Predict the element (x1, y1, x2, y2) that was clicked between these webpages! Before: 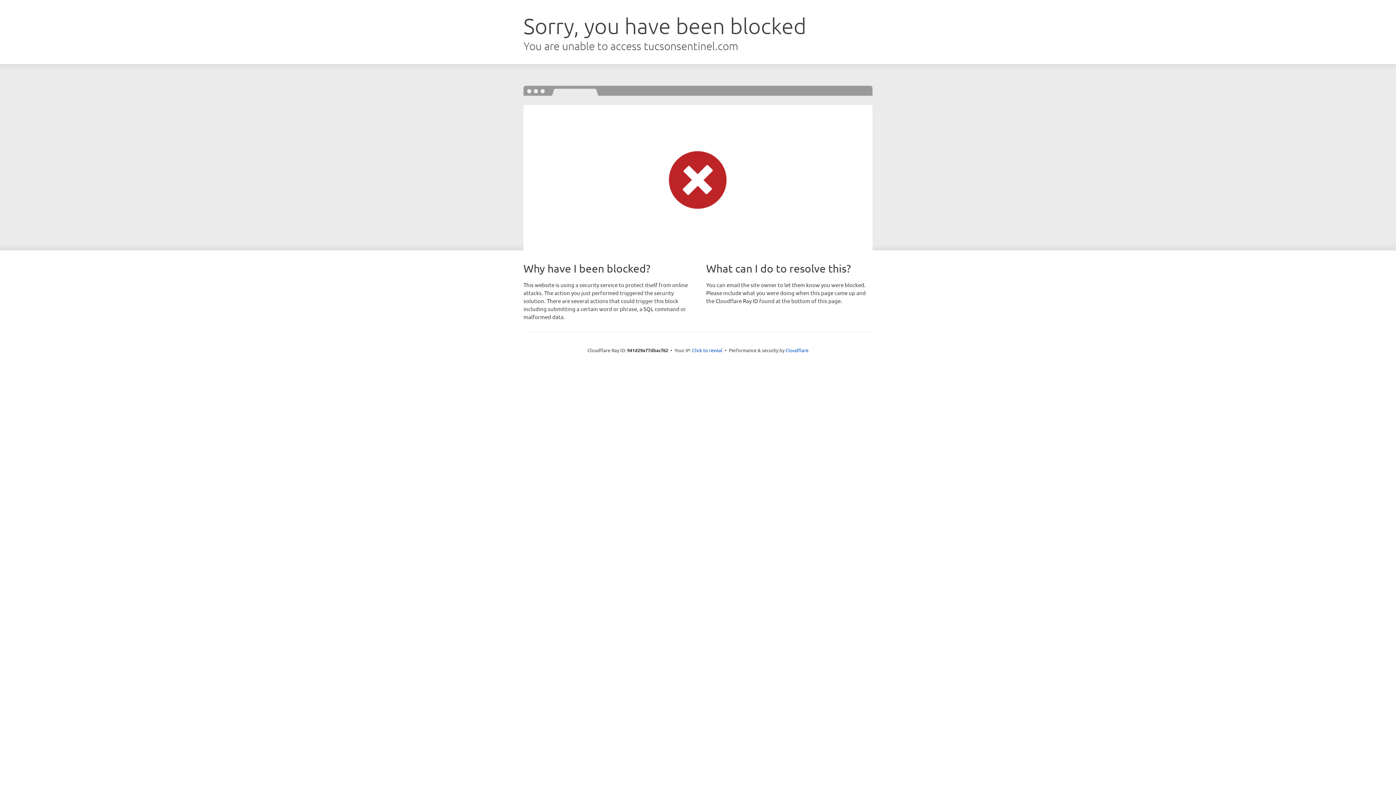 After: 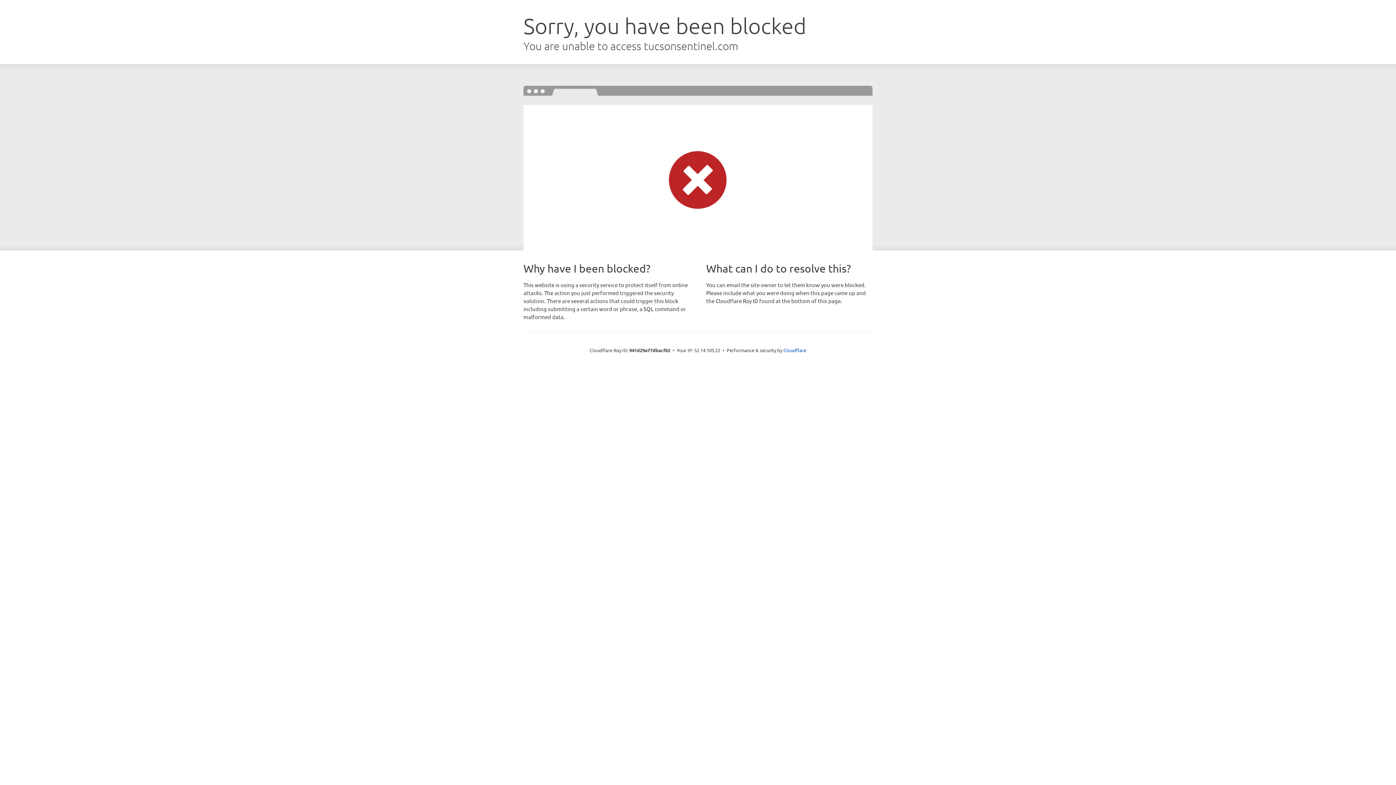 Action: bbox: (692, 346, 722, 353) label: Click to reveal